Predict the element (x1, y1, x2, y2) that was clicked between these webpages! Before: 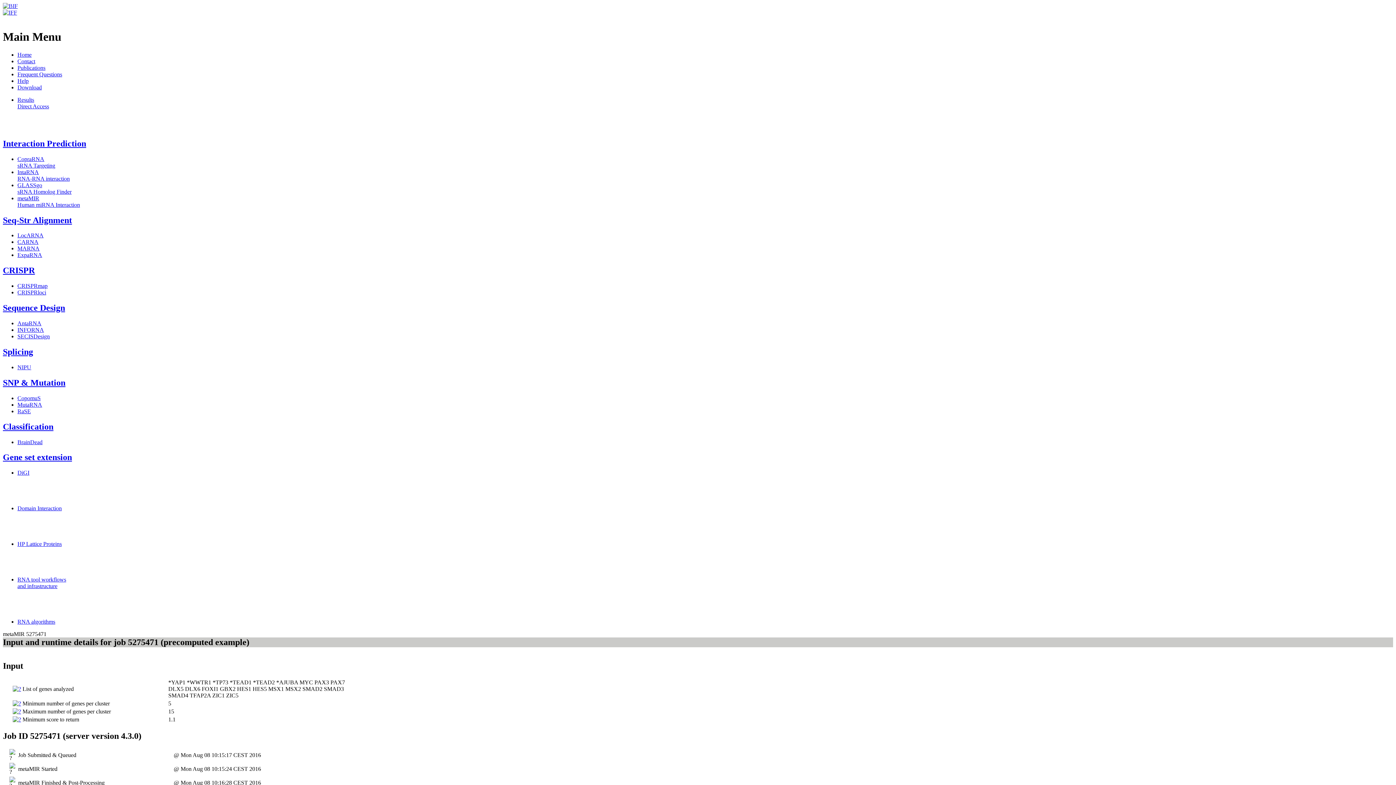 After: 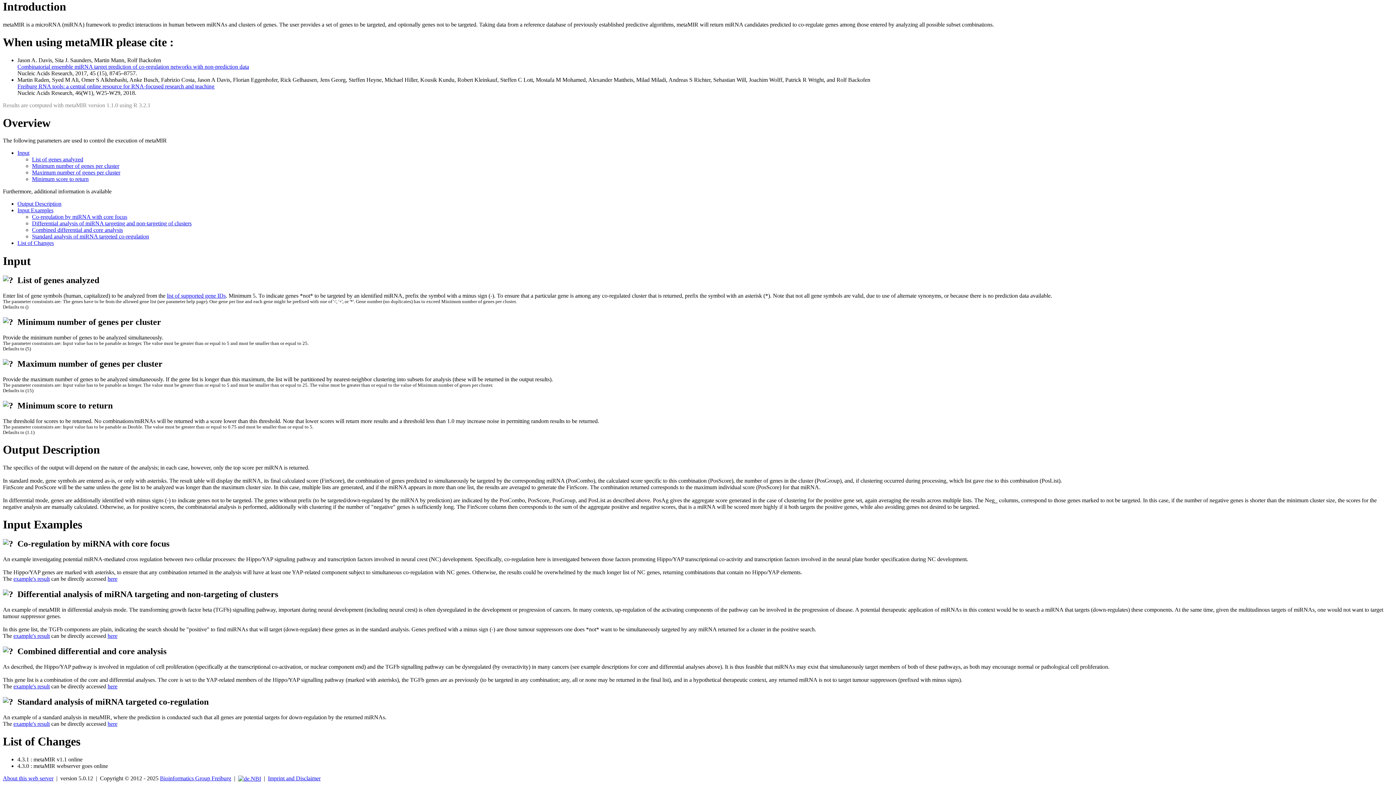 Action: bbox: (12, 716, 21, 722)